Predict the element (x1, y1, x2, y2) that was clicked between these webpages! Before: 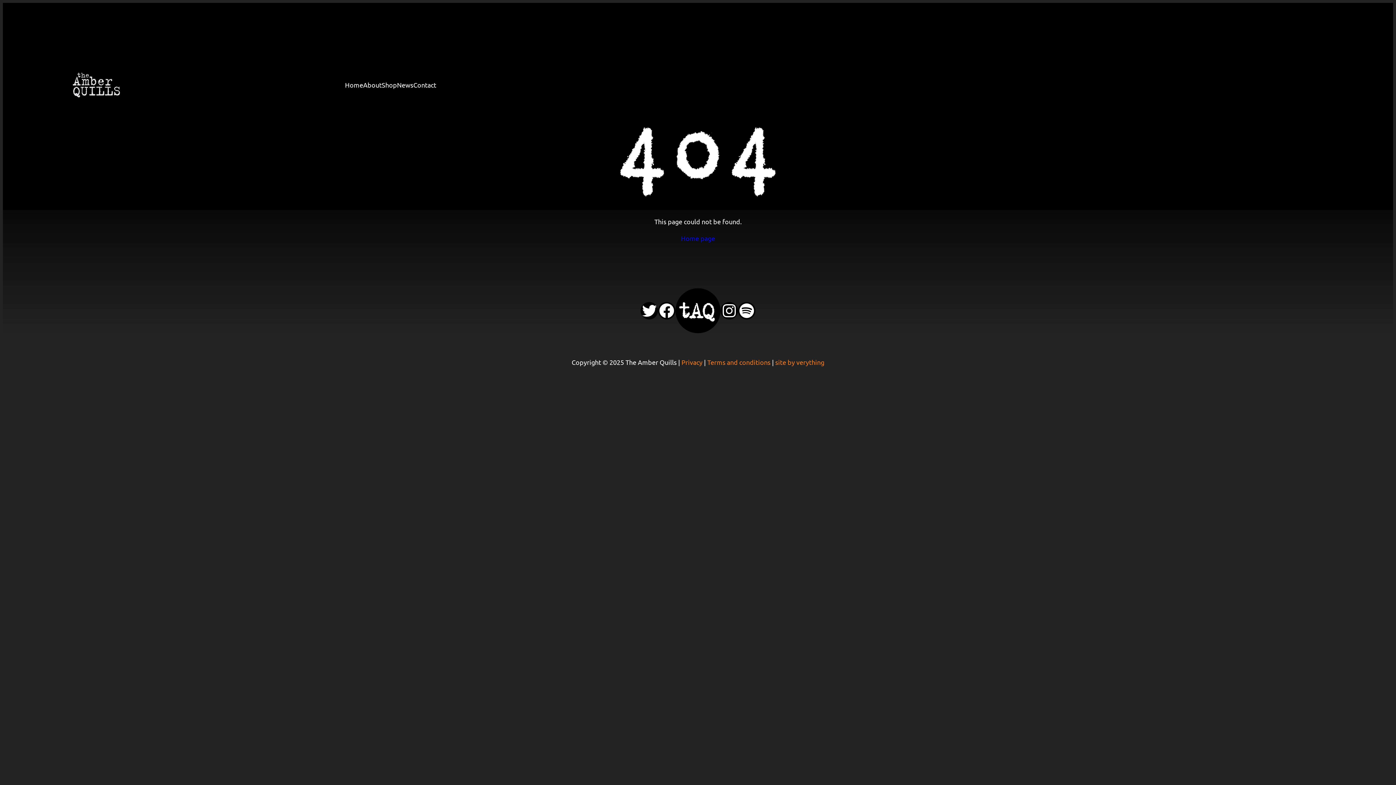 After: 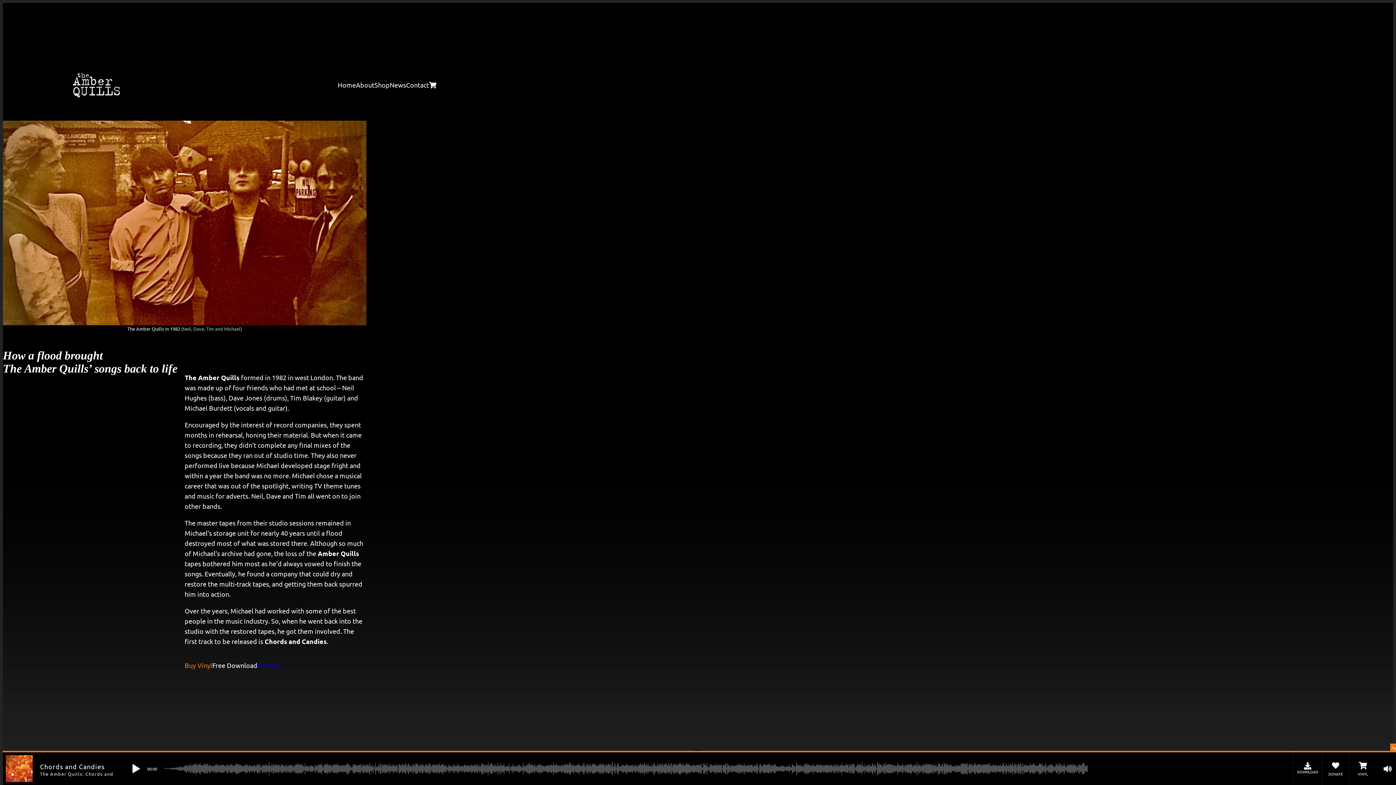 Action: bbox: (363, 79, 381, 90) label: About